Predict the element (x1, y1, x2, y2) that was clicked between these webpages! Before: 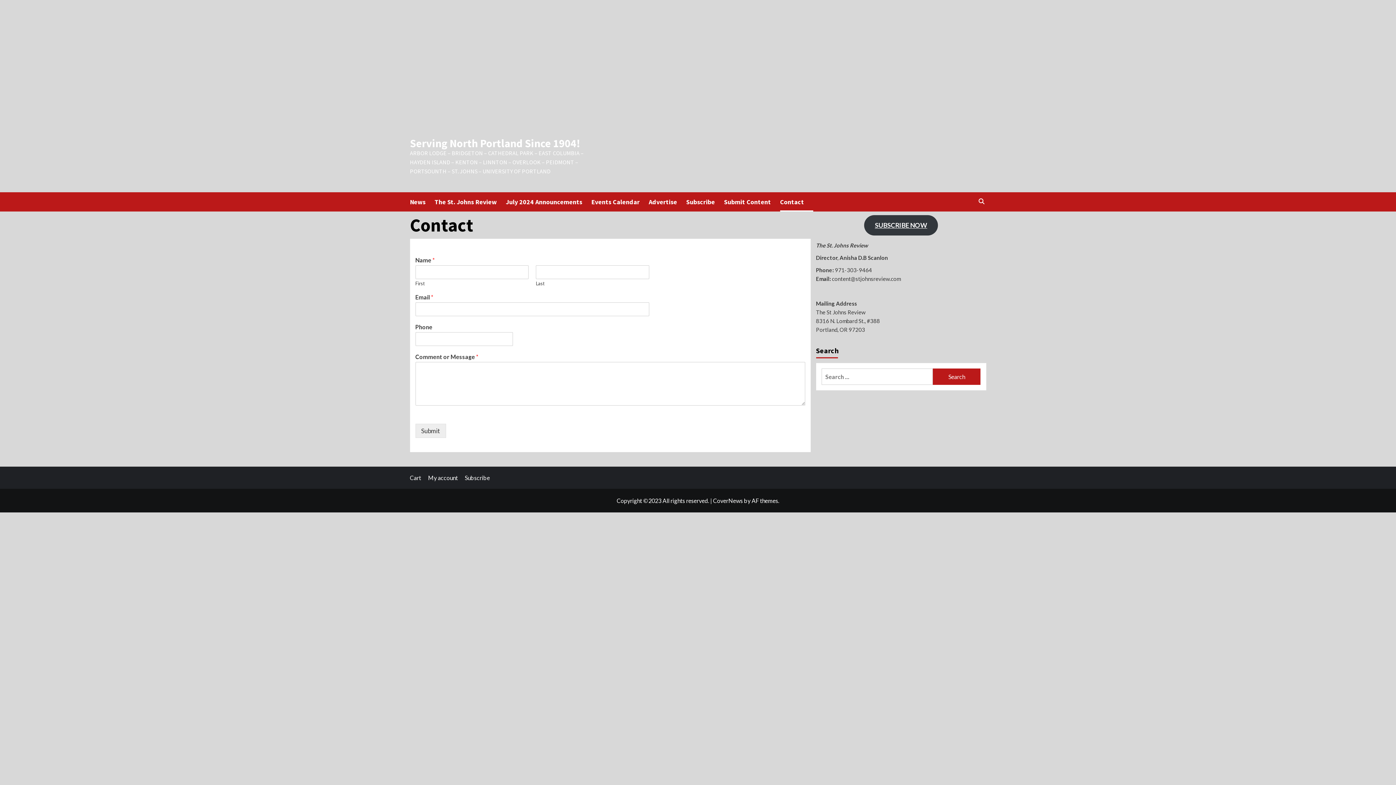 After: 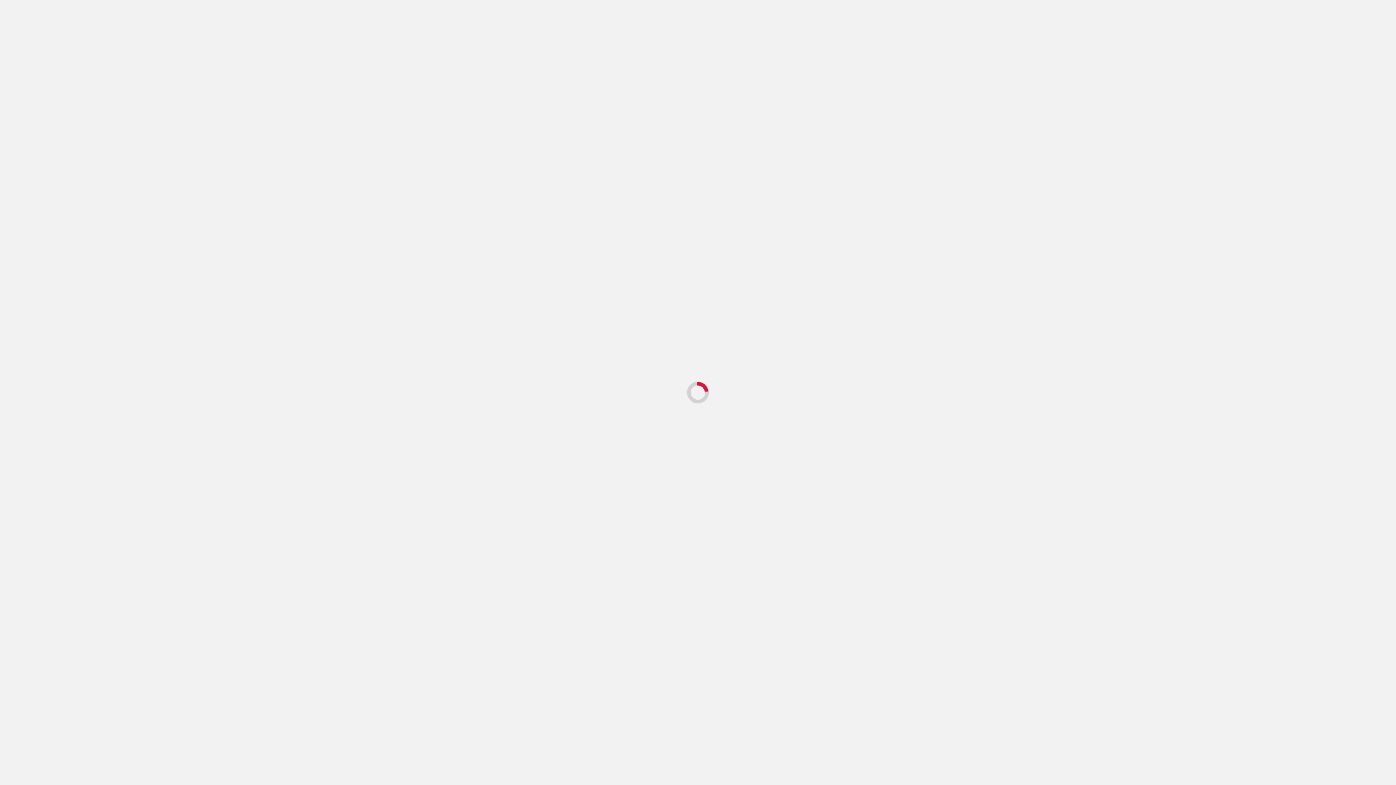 Action: bbox: (648, 192, 686, 211) label: Advertise